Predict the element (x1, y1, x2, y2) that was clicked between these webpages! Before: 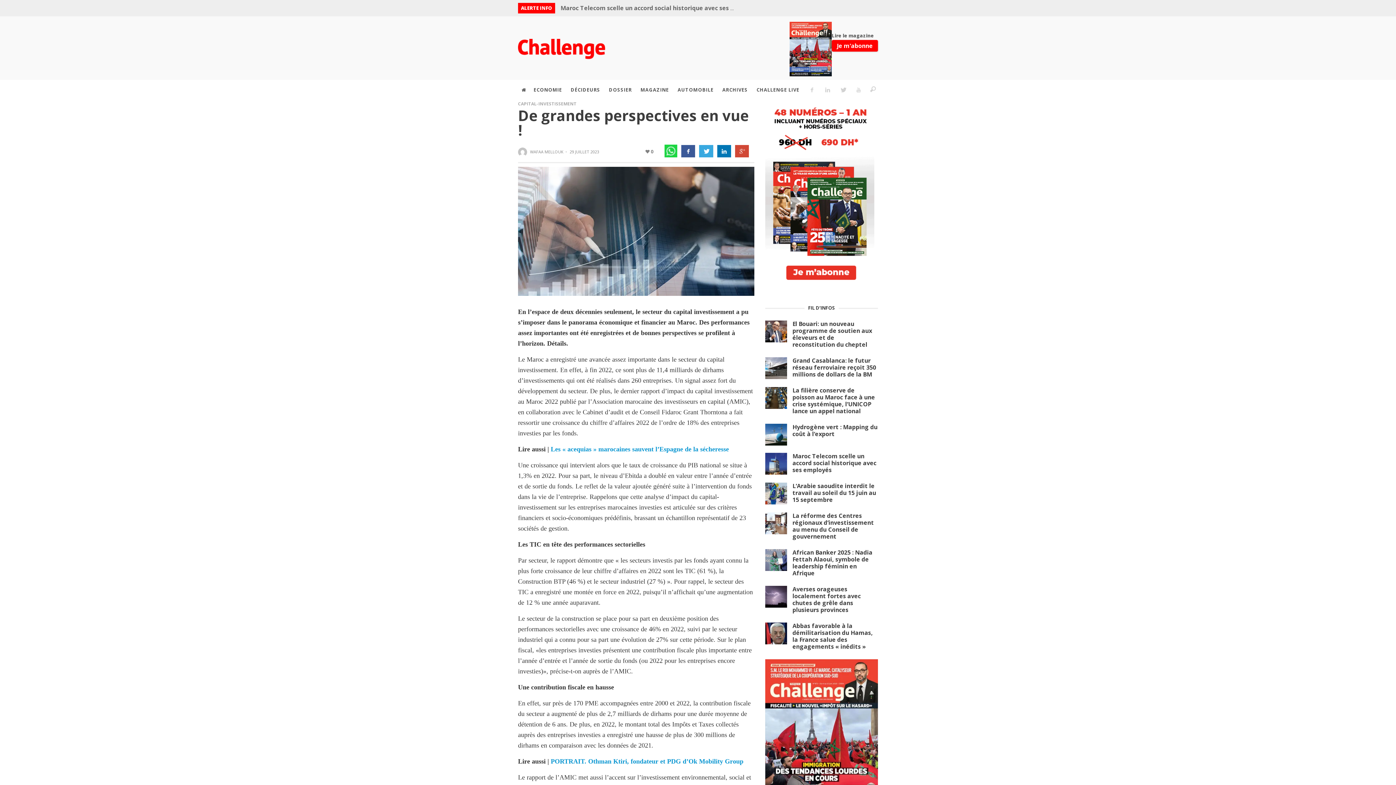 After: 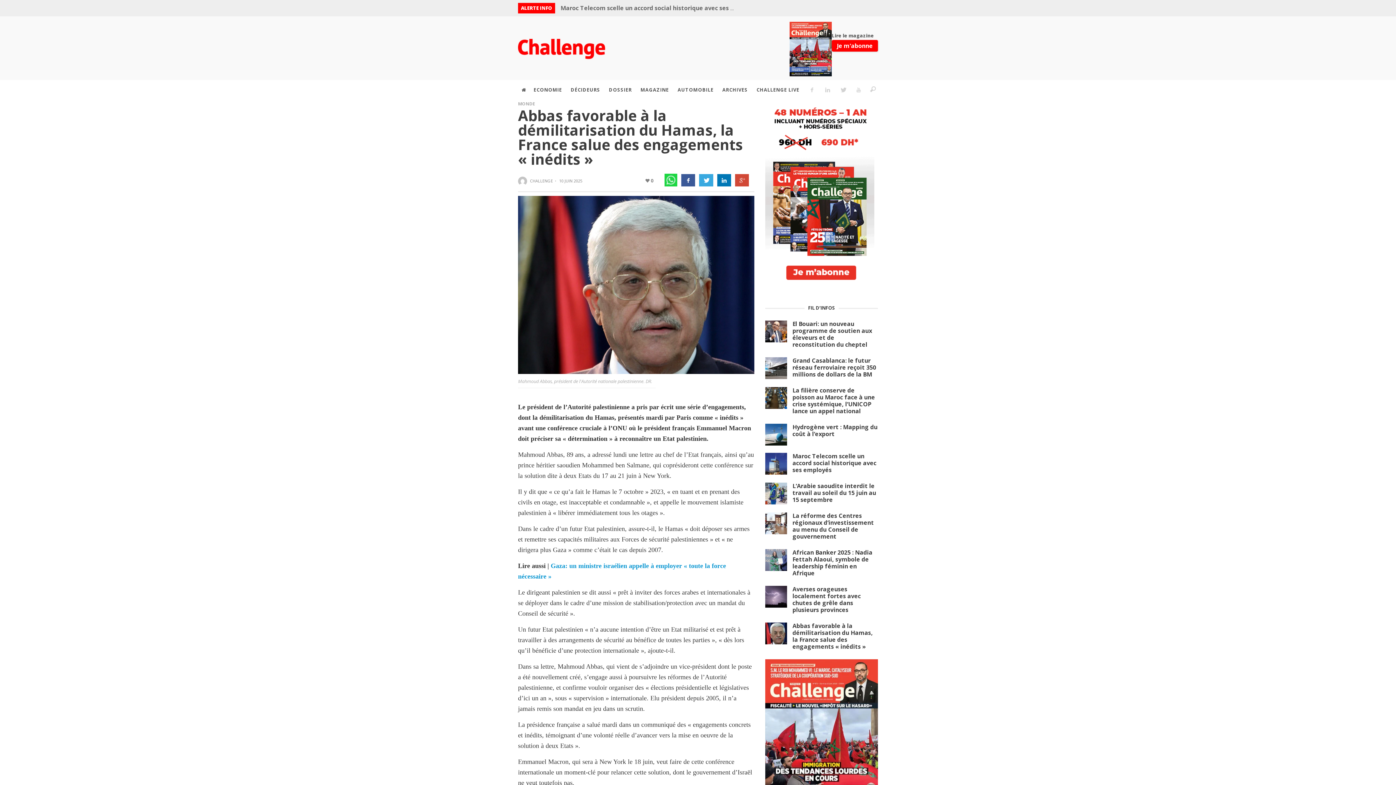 Action: label: Abbas favorable à la démilitarisation du Hamas, la France salue des engagements « inédits » bbox: (792, 622, 873, 650)